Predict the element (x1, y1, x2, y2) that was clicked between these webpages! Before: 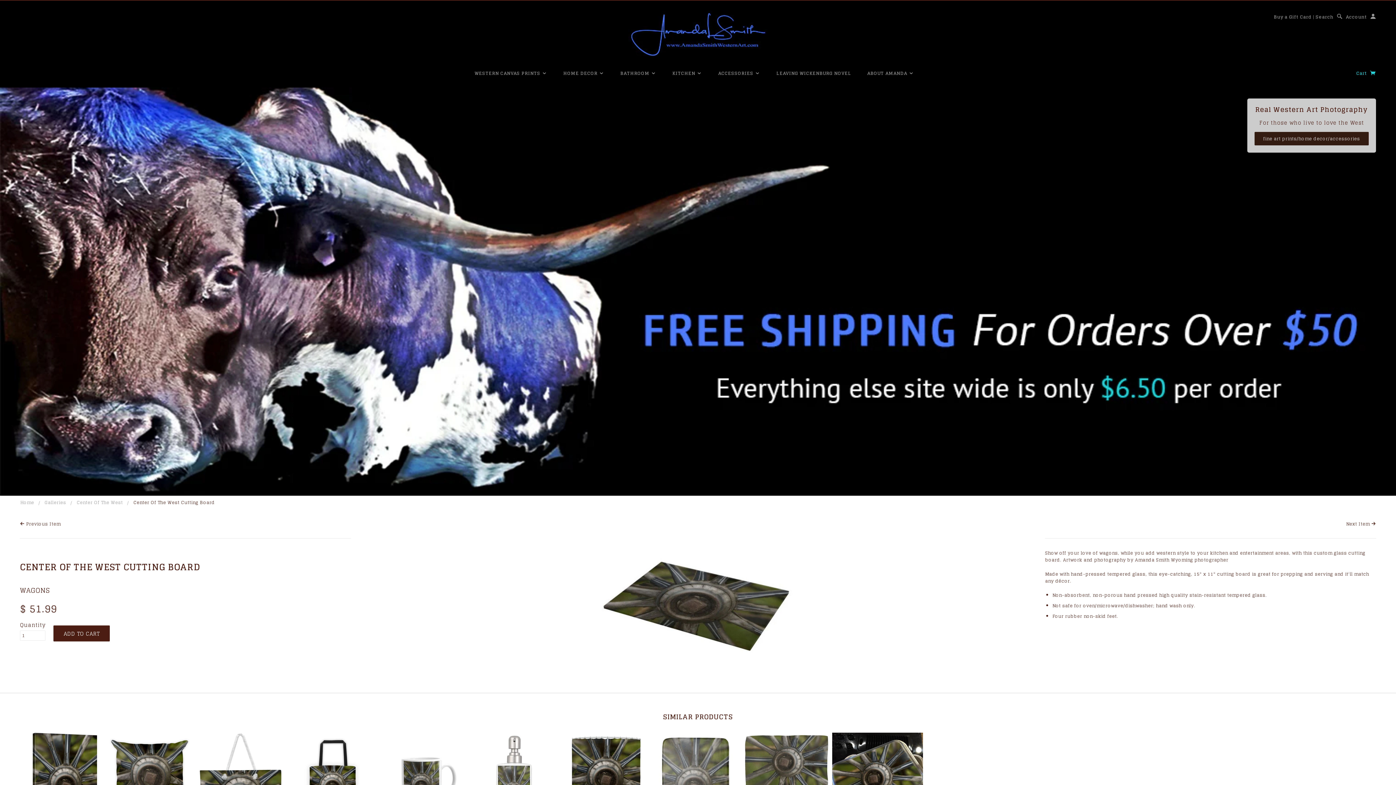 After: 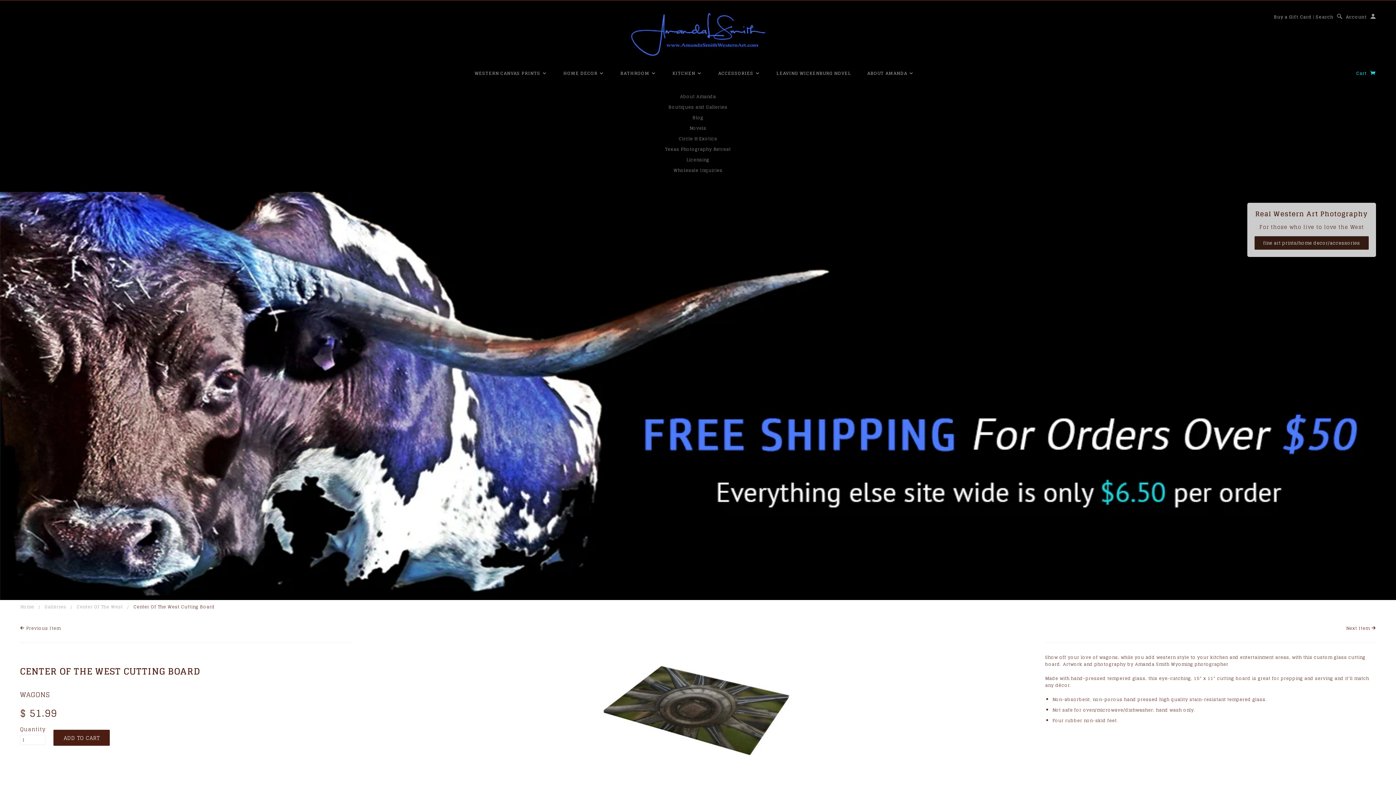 Action: bbox: (860, 69, 921, 77) label: ABOUT AMANDA 